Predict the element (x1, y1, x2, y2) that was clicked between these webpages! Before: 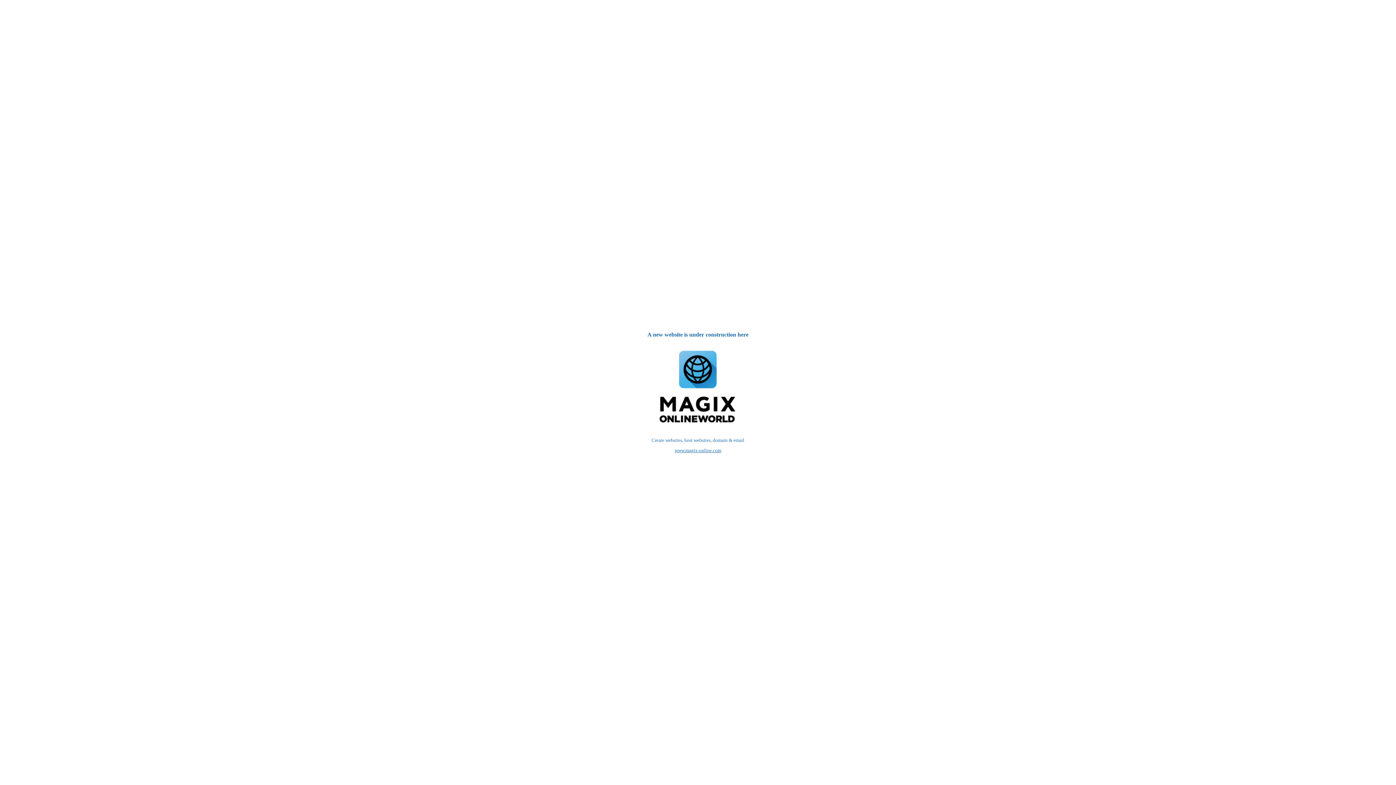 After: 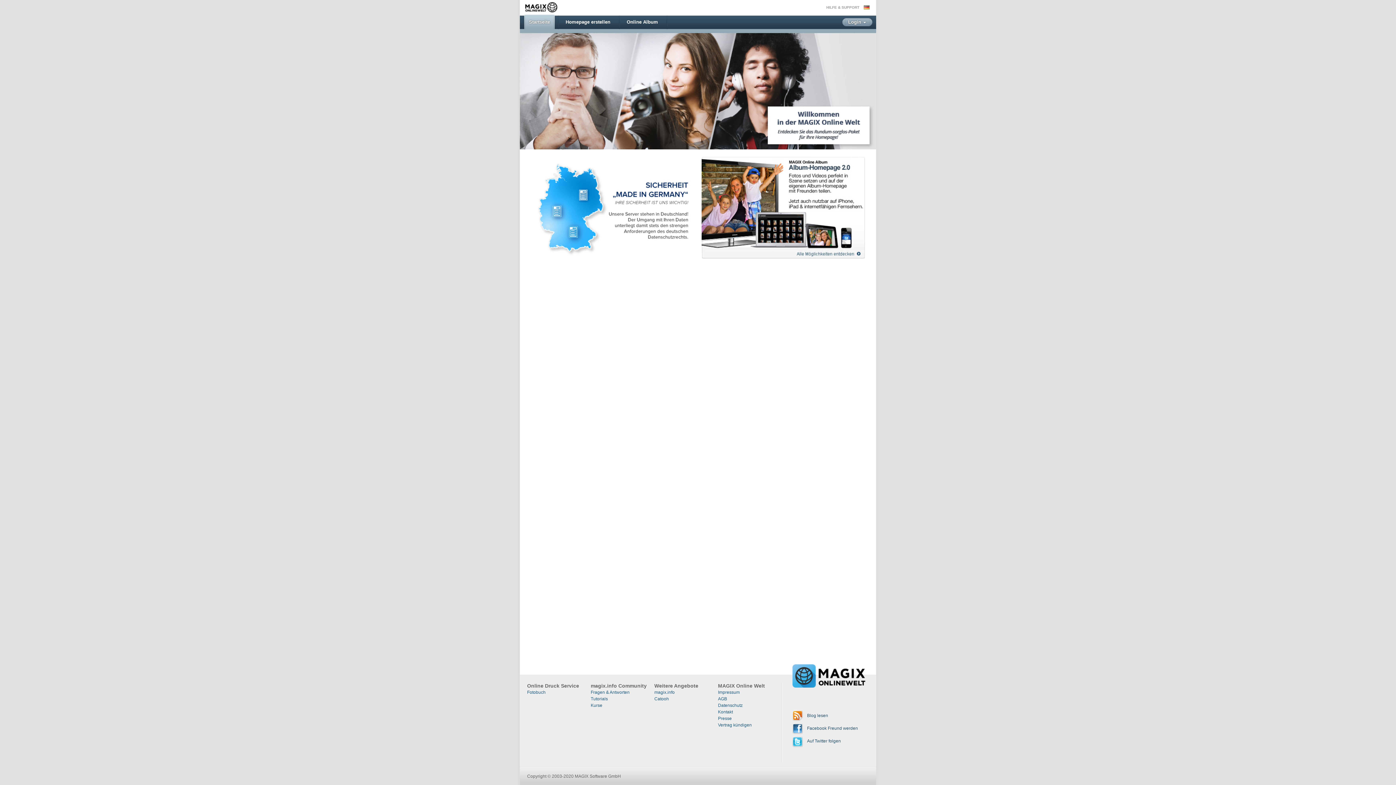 Action: bbox: (652, 429, 743, 434)